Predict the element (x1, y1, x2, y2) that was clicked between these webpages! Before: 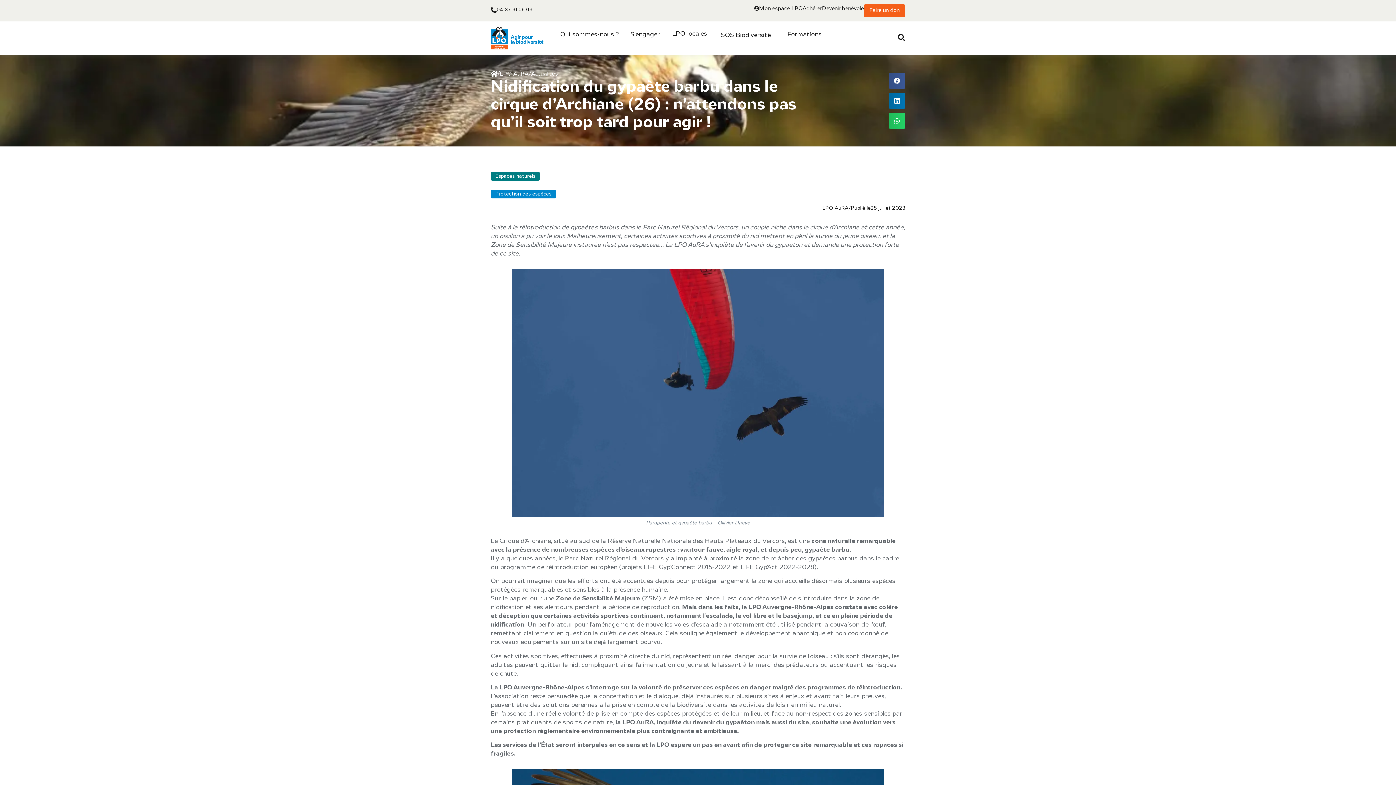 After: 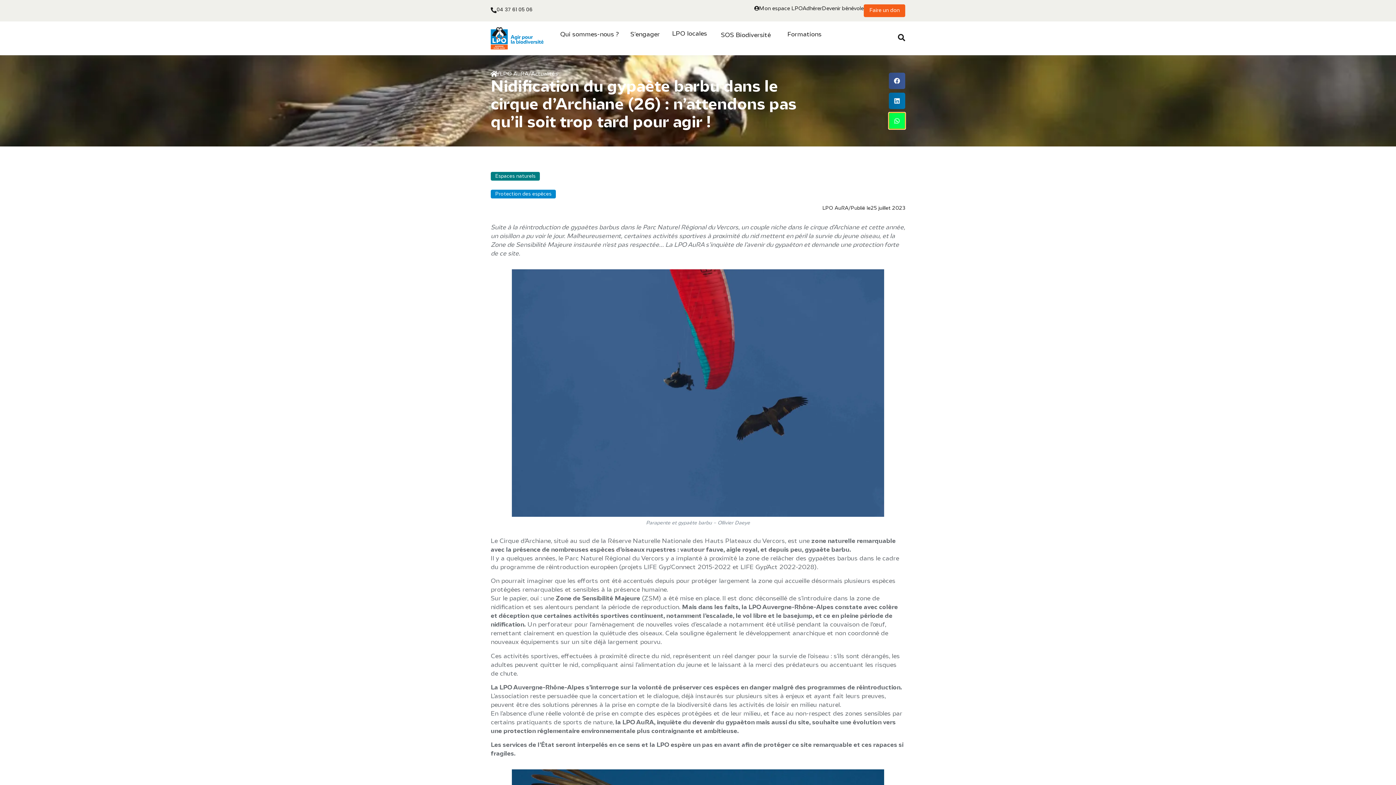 Action: label: Partager sur whatsapp bbox: (889, 112, 905, 128)